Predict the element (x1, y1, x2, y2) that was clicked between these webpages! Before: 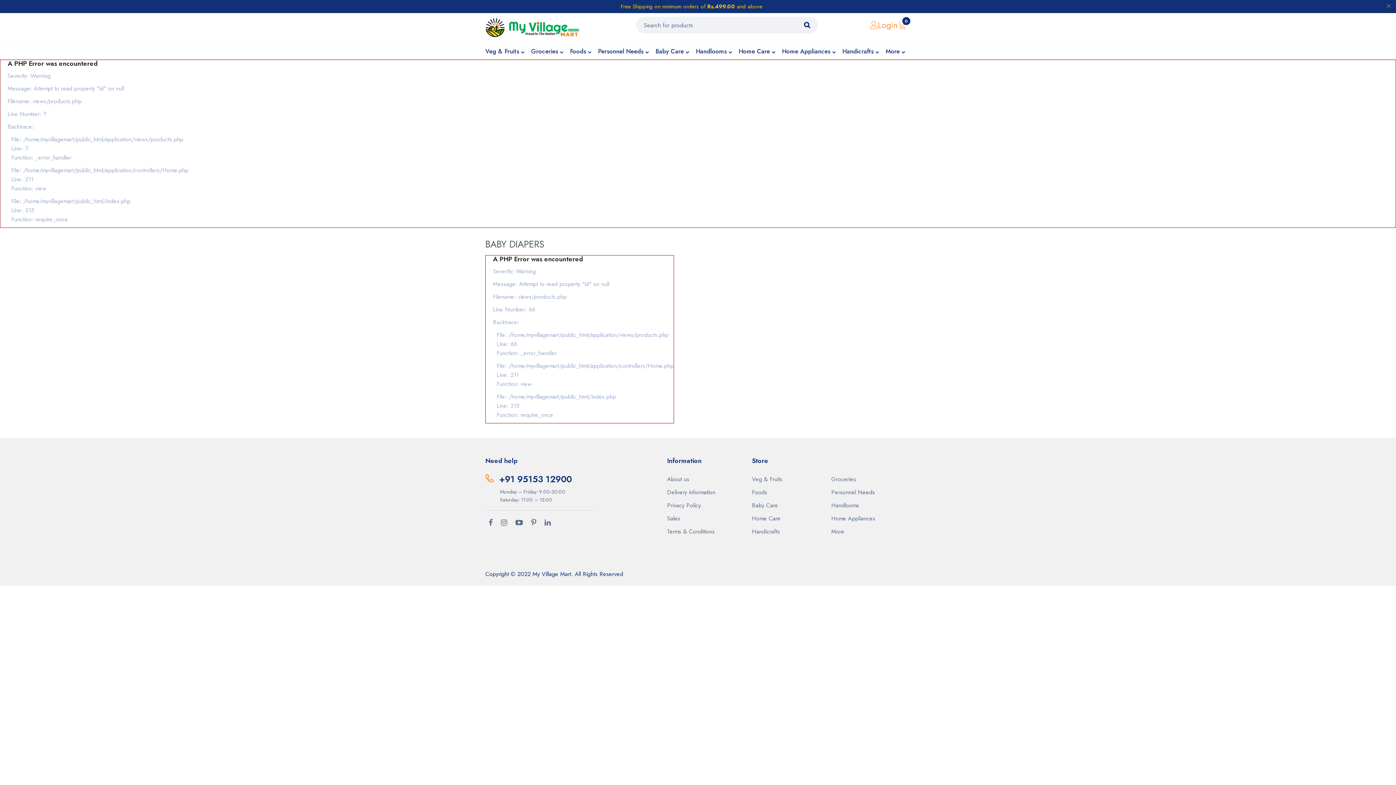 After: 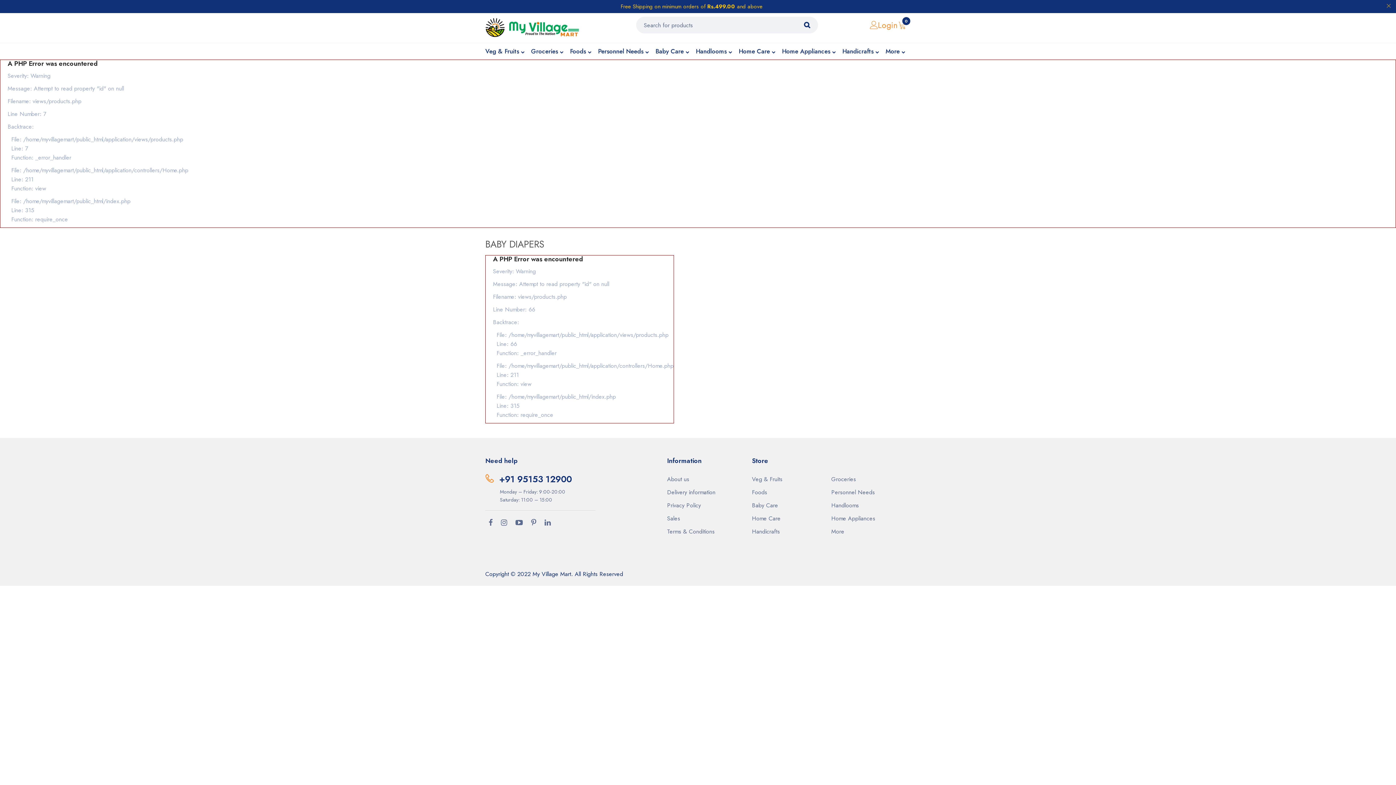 Action: bbox: (804, 21, 810, 28)